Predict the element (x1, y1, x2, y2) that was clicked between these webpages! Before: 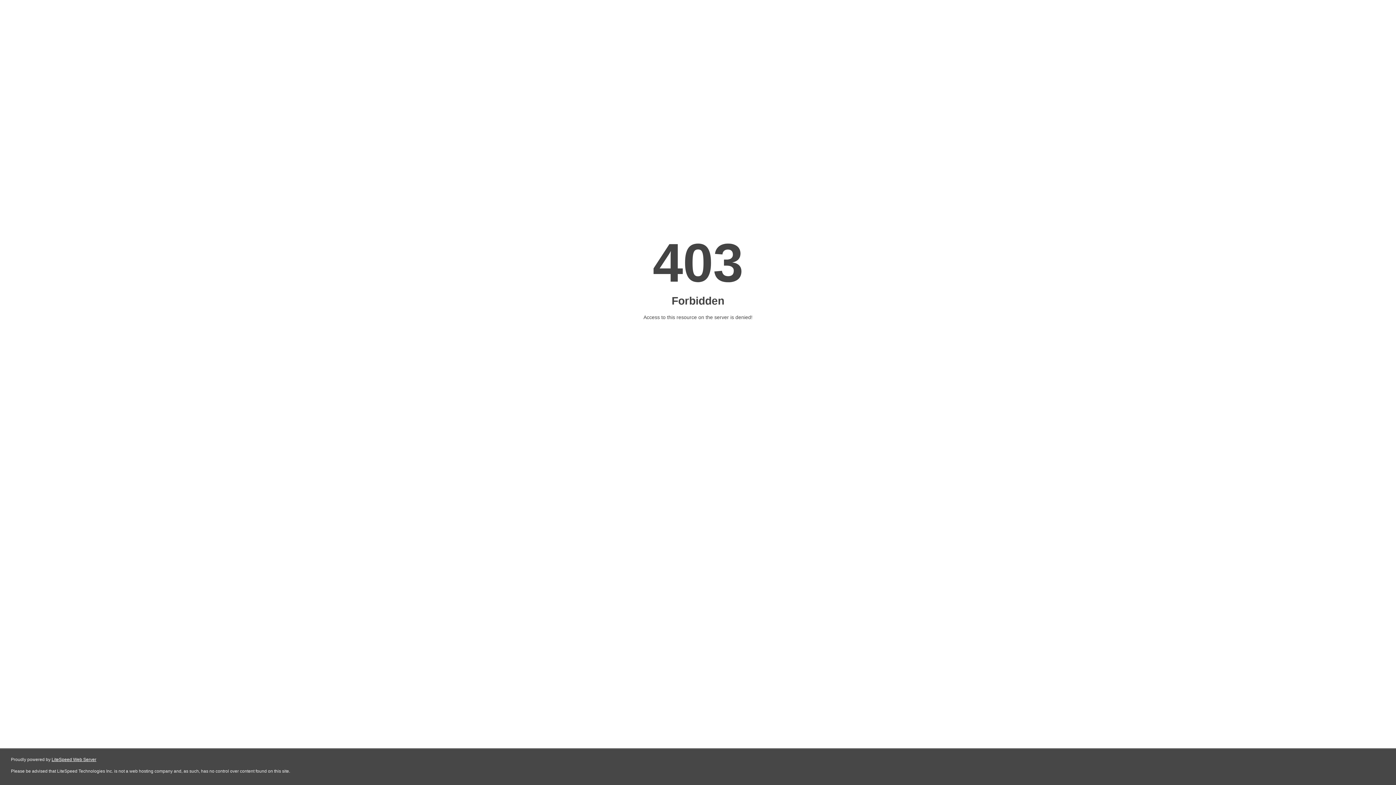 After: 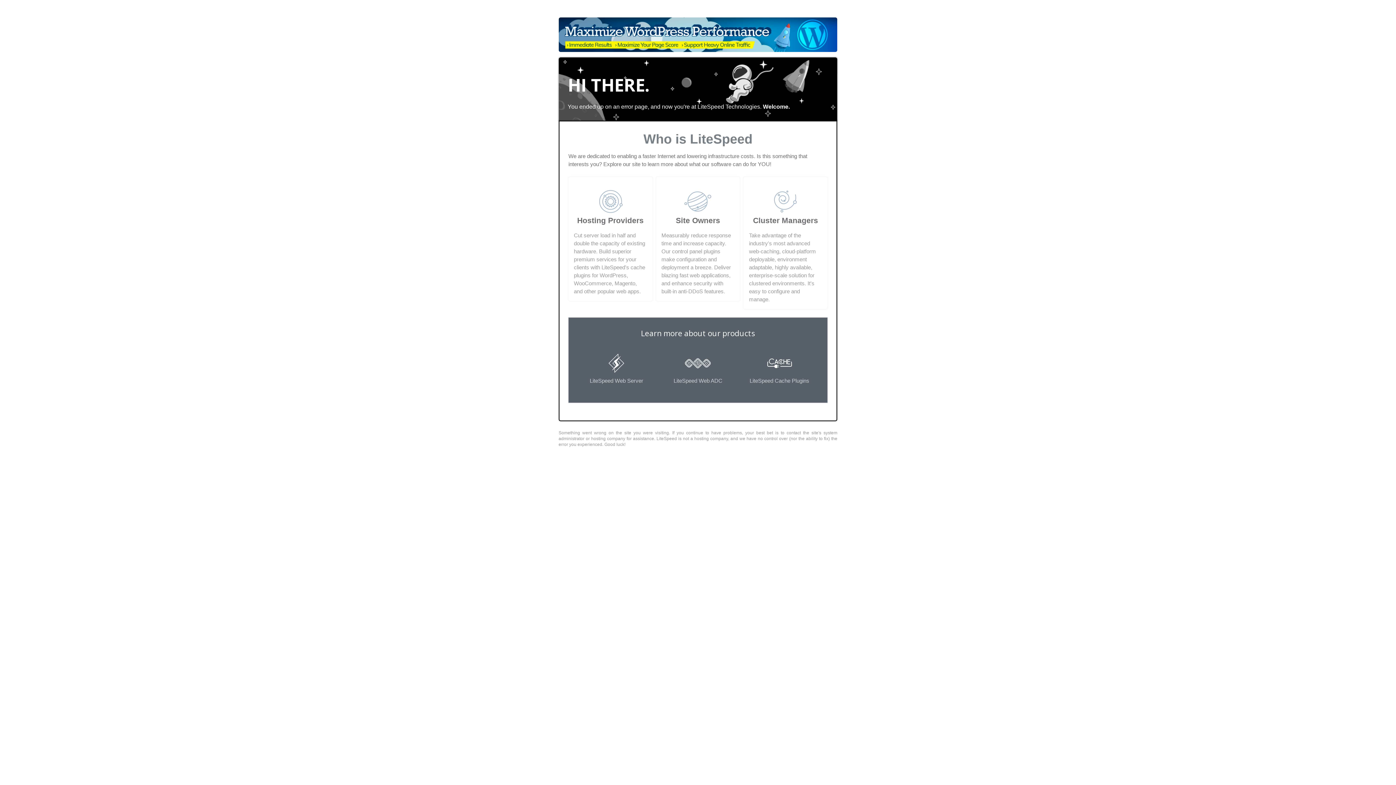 Action: label: LiteSpeed Web Server bbox: (51, 757, 96, 762)